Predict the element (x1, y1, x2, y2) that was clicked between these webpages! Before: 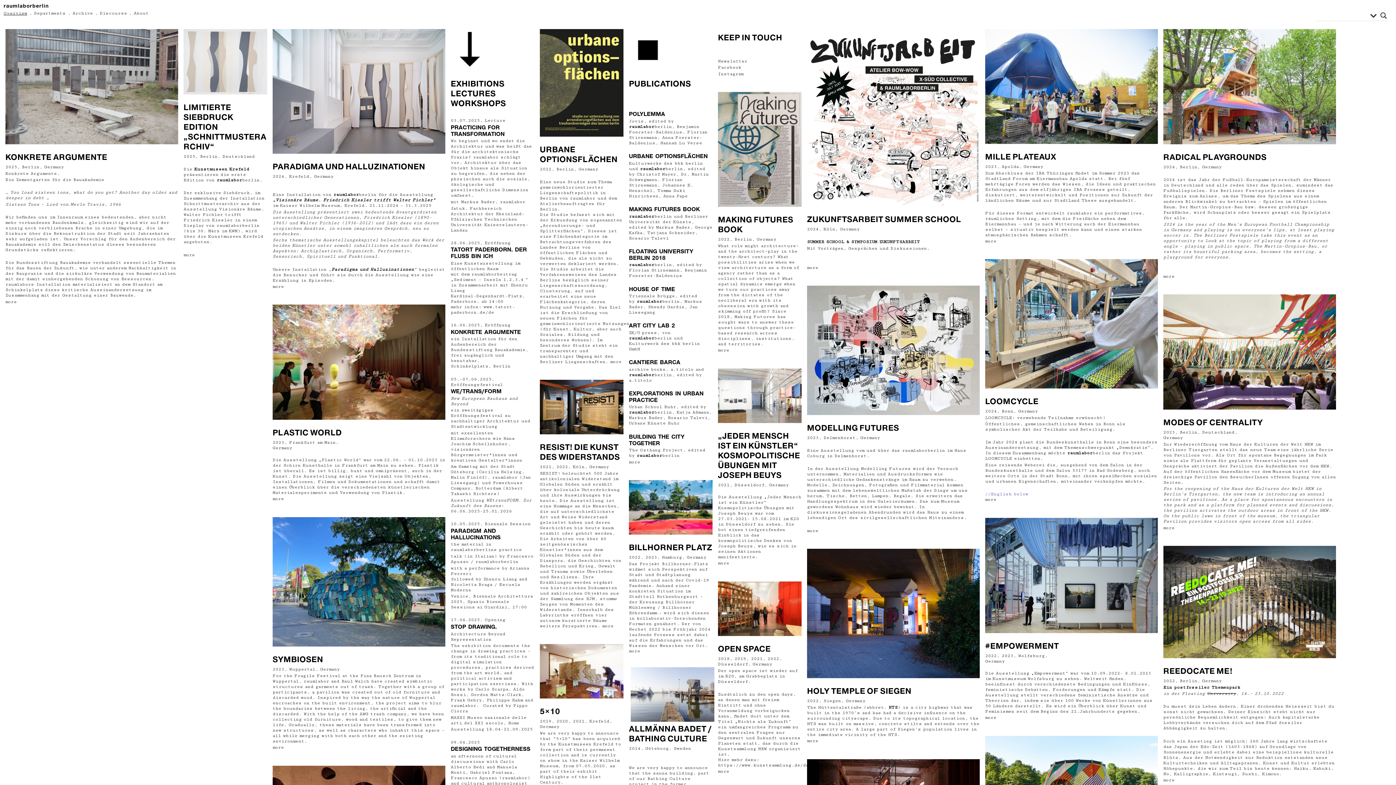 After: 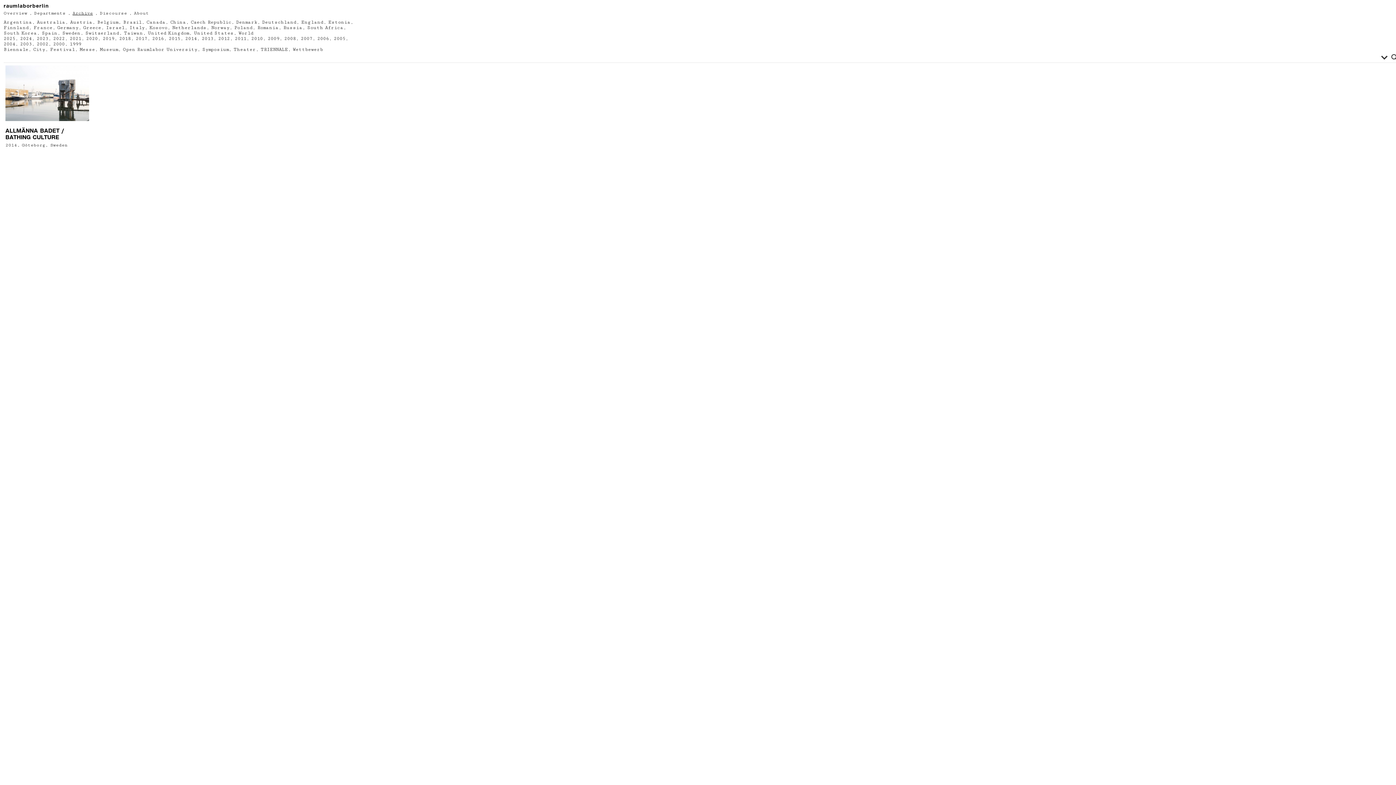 Action: bbox: (645, 746, 668, 751) label: Göteborg